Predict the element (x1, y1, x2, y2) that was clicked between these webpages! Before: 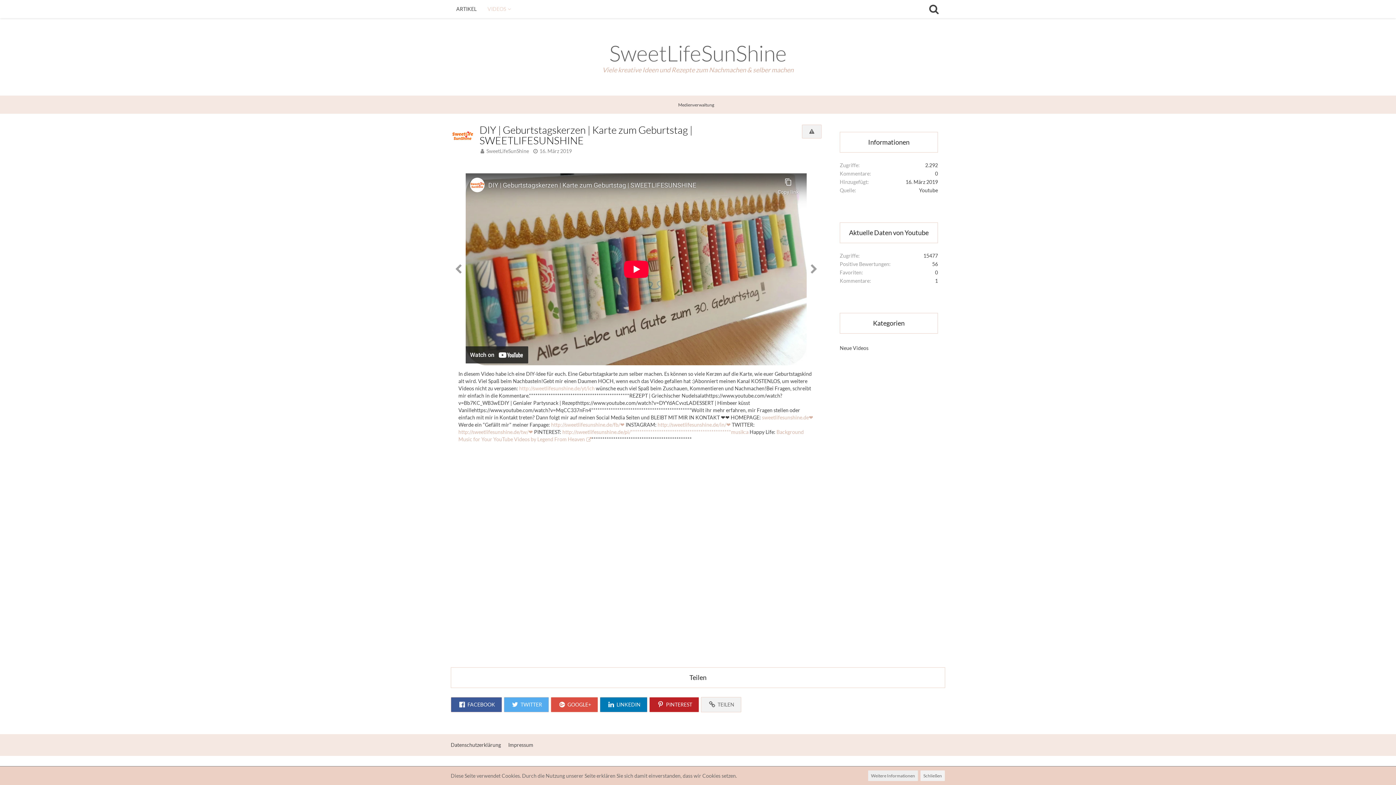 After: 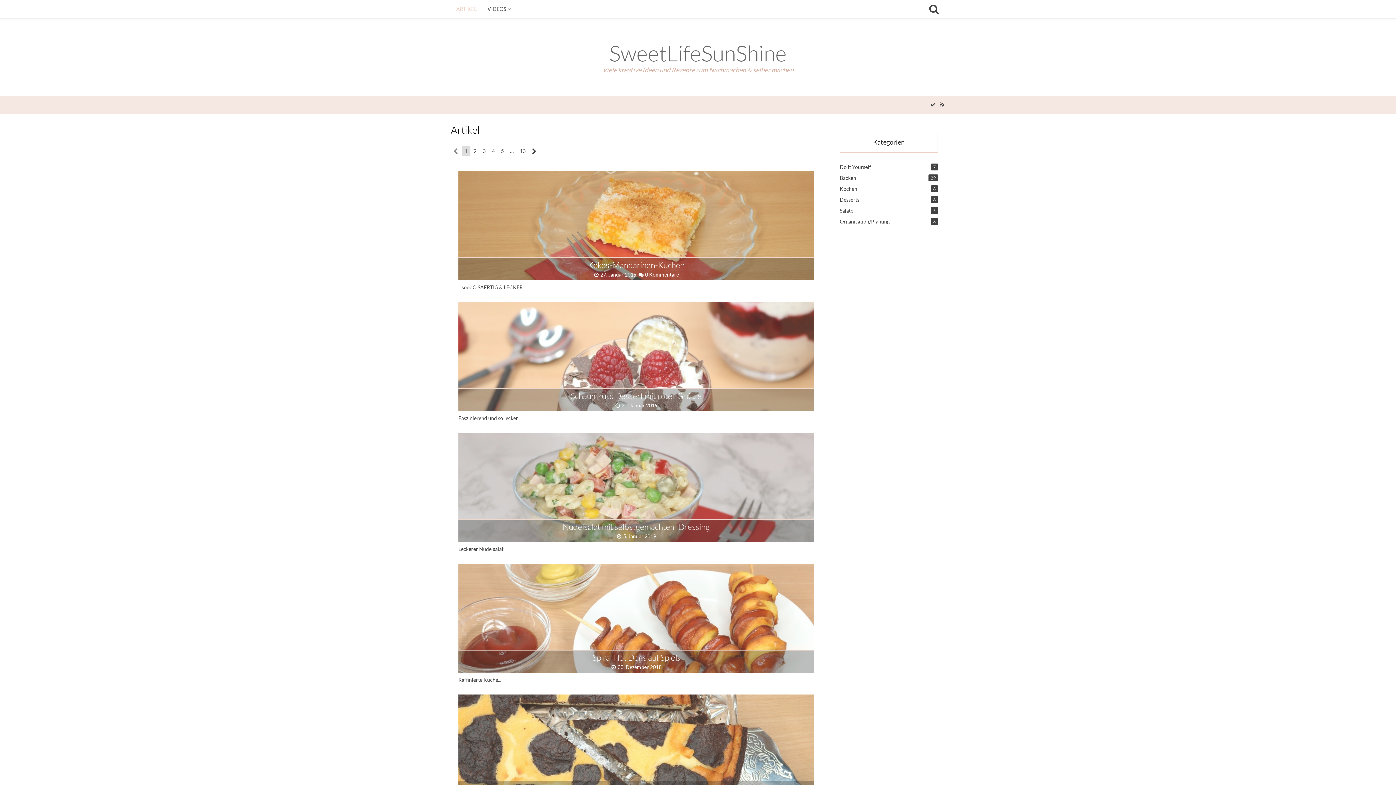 Action: label: ARTIKEL bbox: (450, 0, 482, 18)